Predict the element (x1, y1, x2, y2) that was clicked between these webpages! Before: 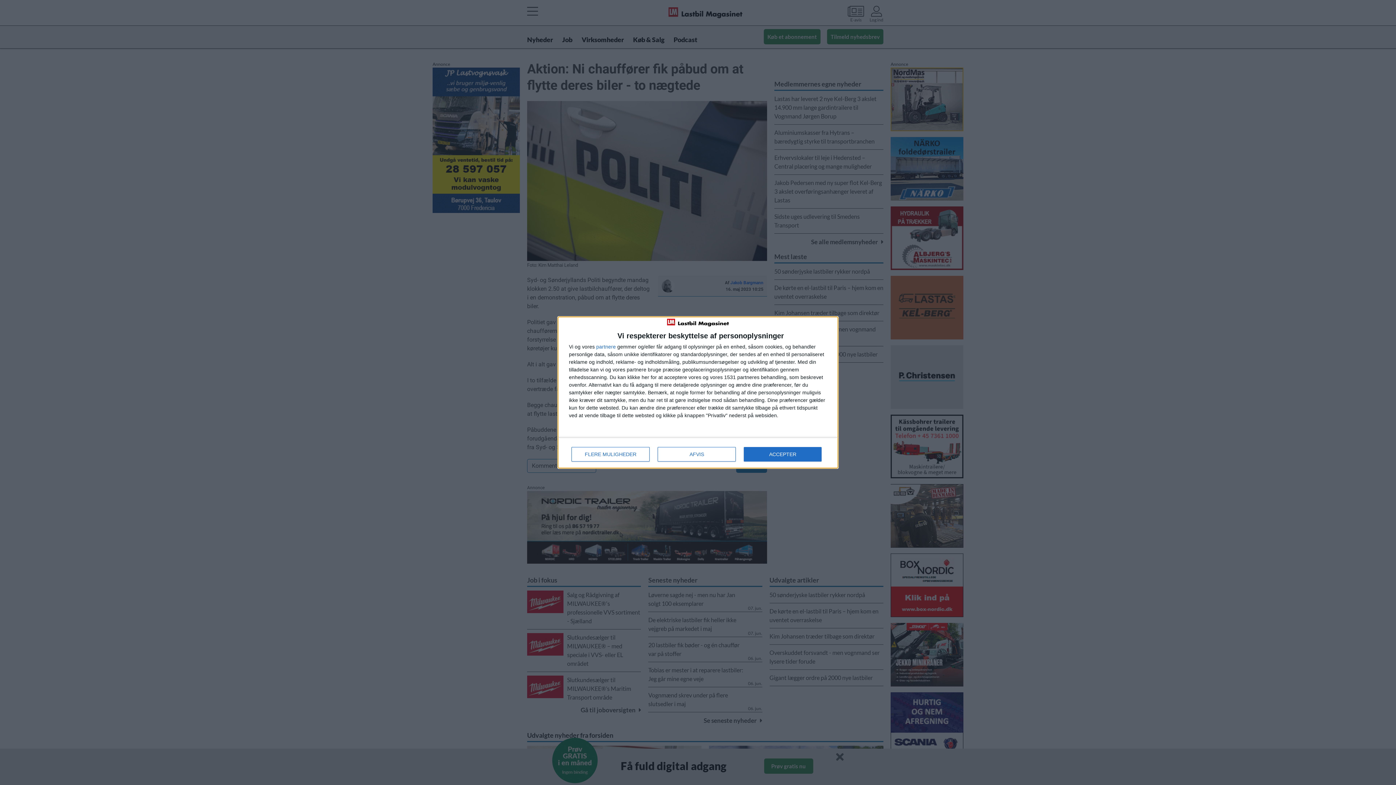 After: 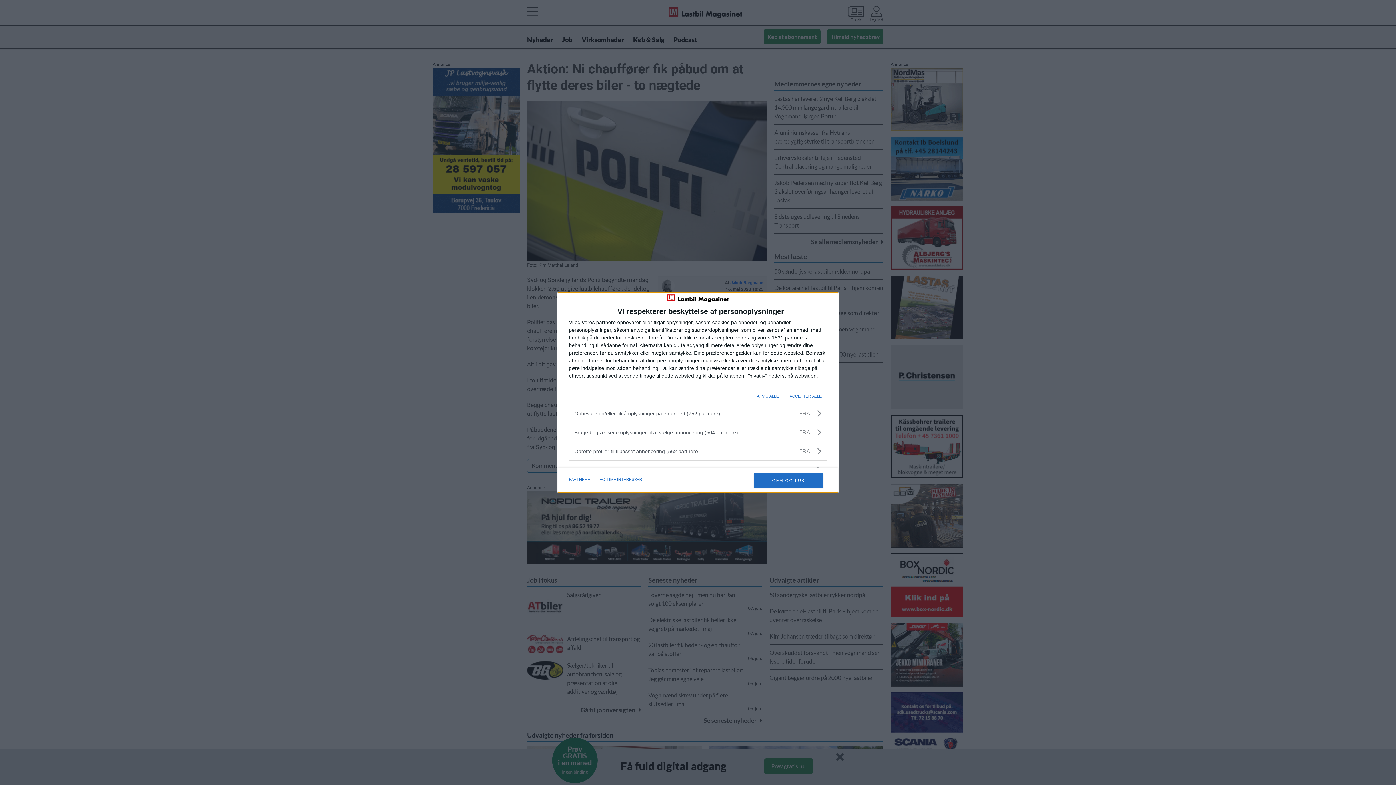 Action: bbox: (571, 447, 649, 461) label: FLERE MULIGHEDER